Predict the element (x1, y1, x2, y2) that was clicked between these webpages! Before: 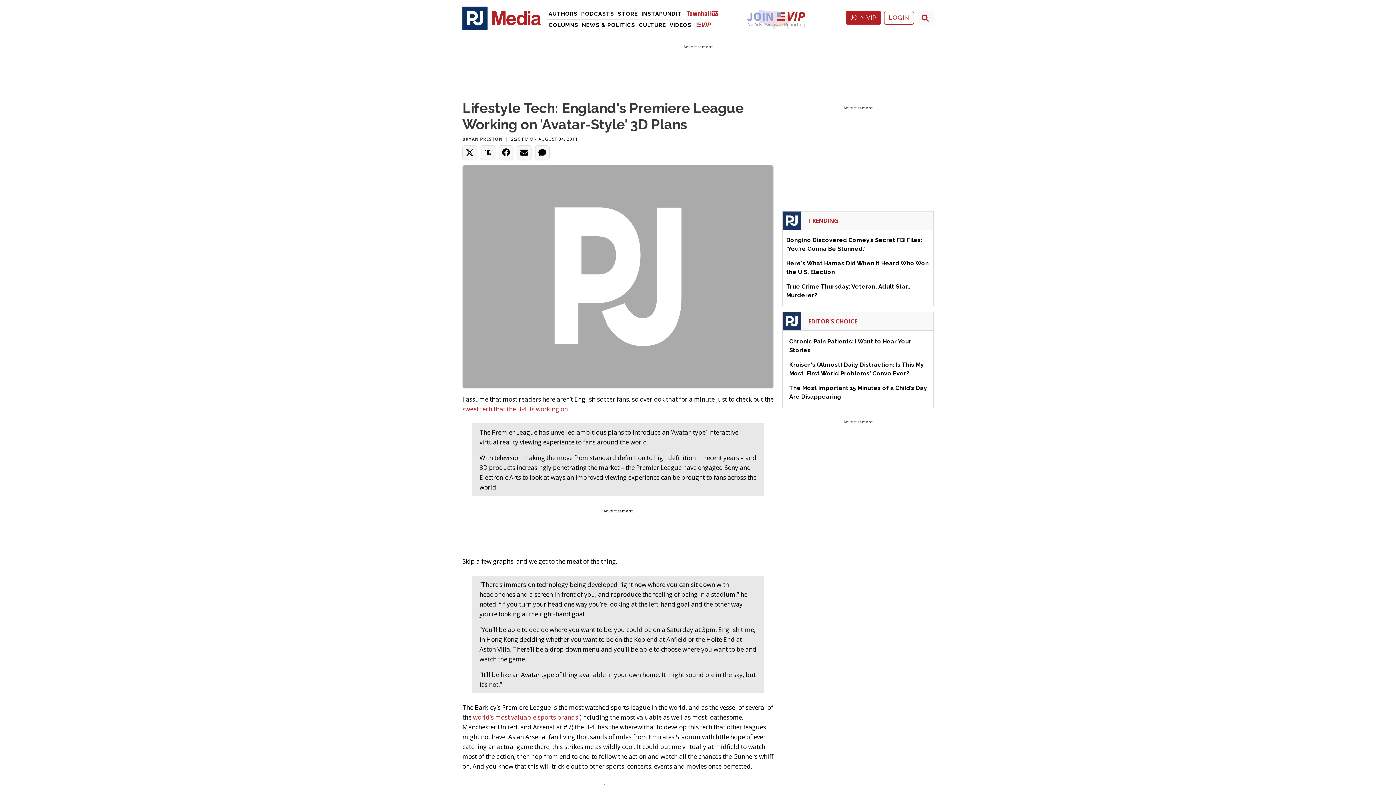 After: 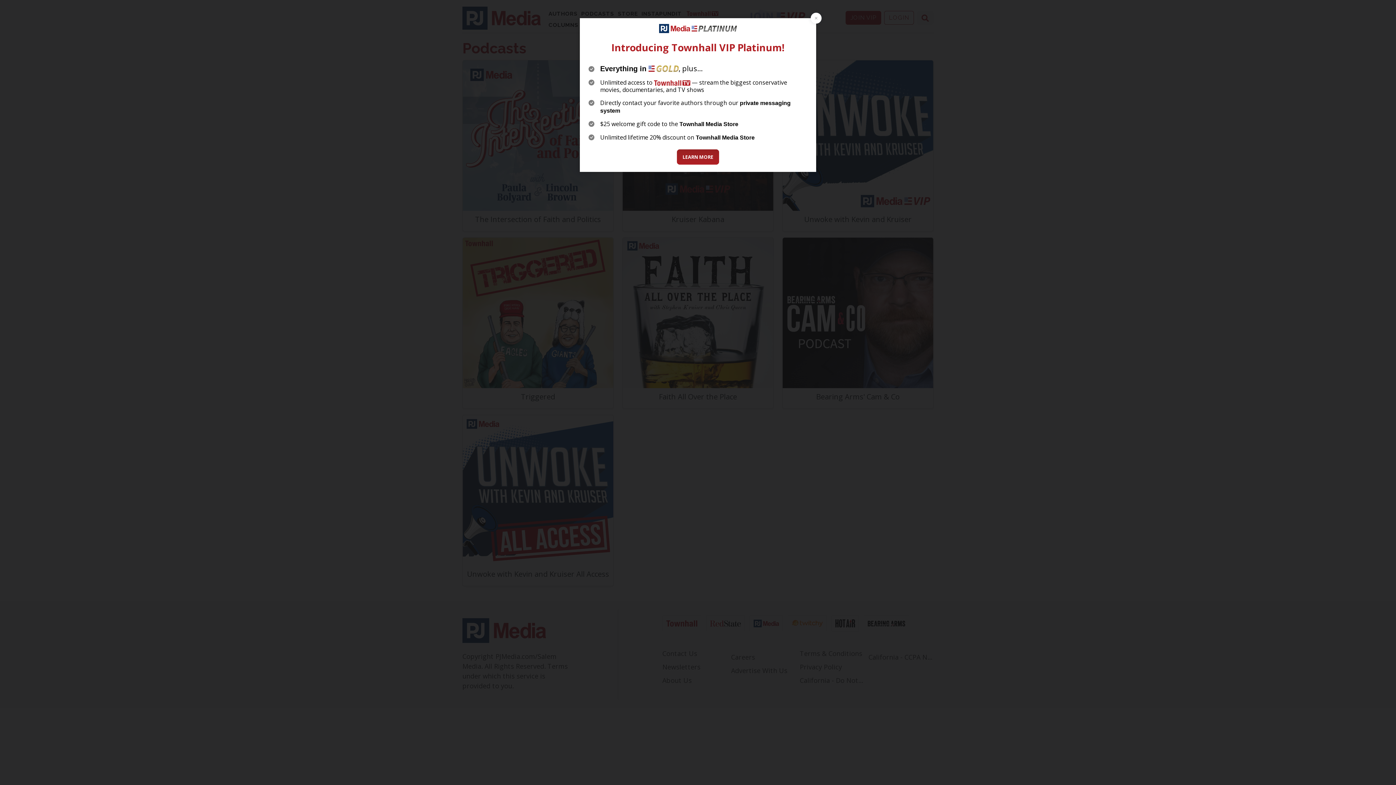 Action: bbox: (579, 8, 616, 19) label: Podcasts